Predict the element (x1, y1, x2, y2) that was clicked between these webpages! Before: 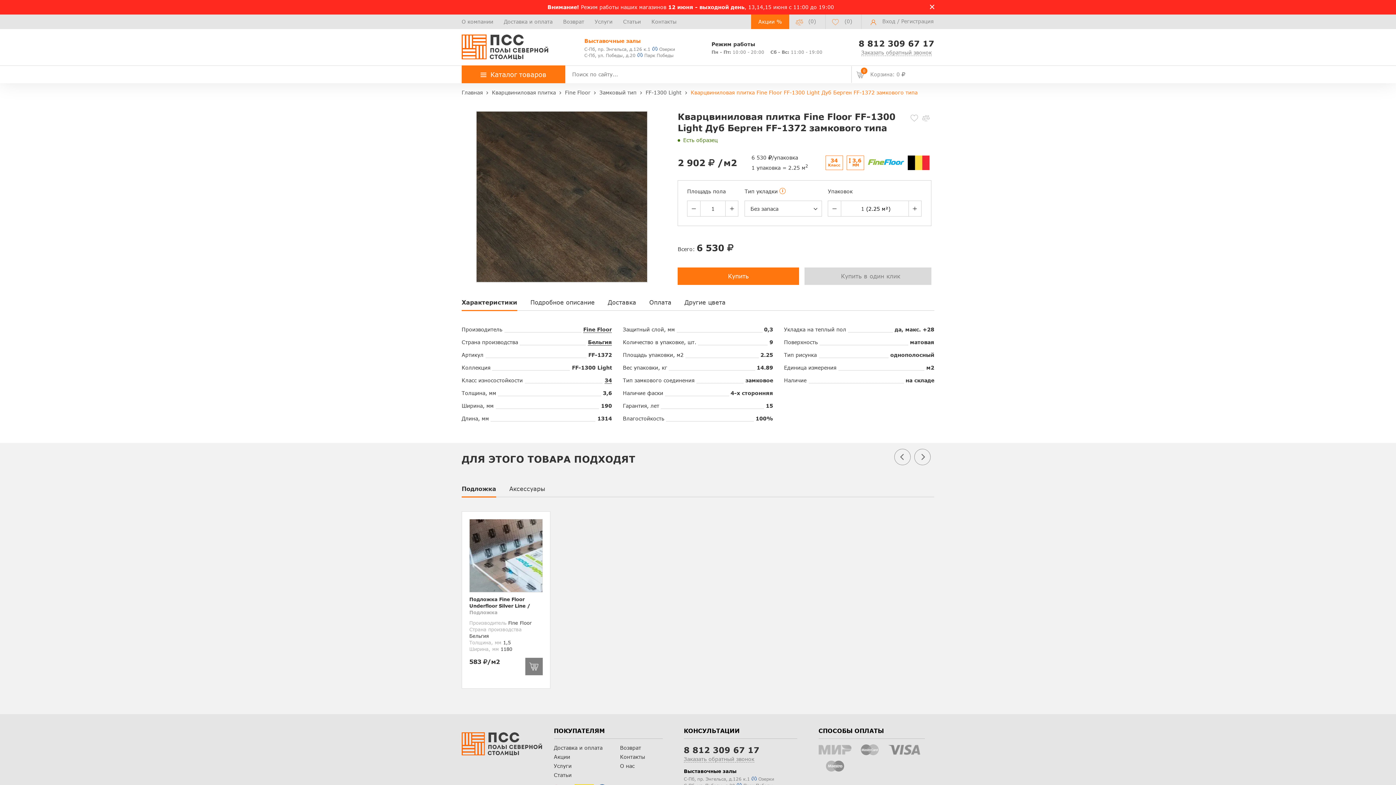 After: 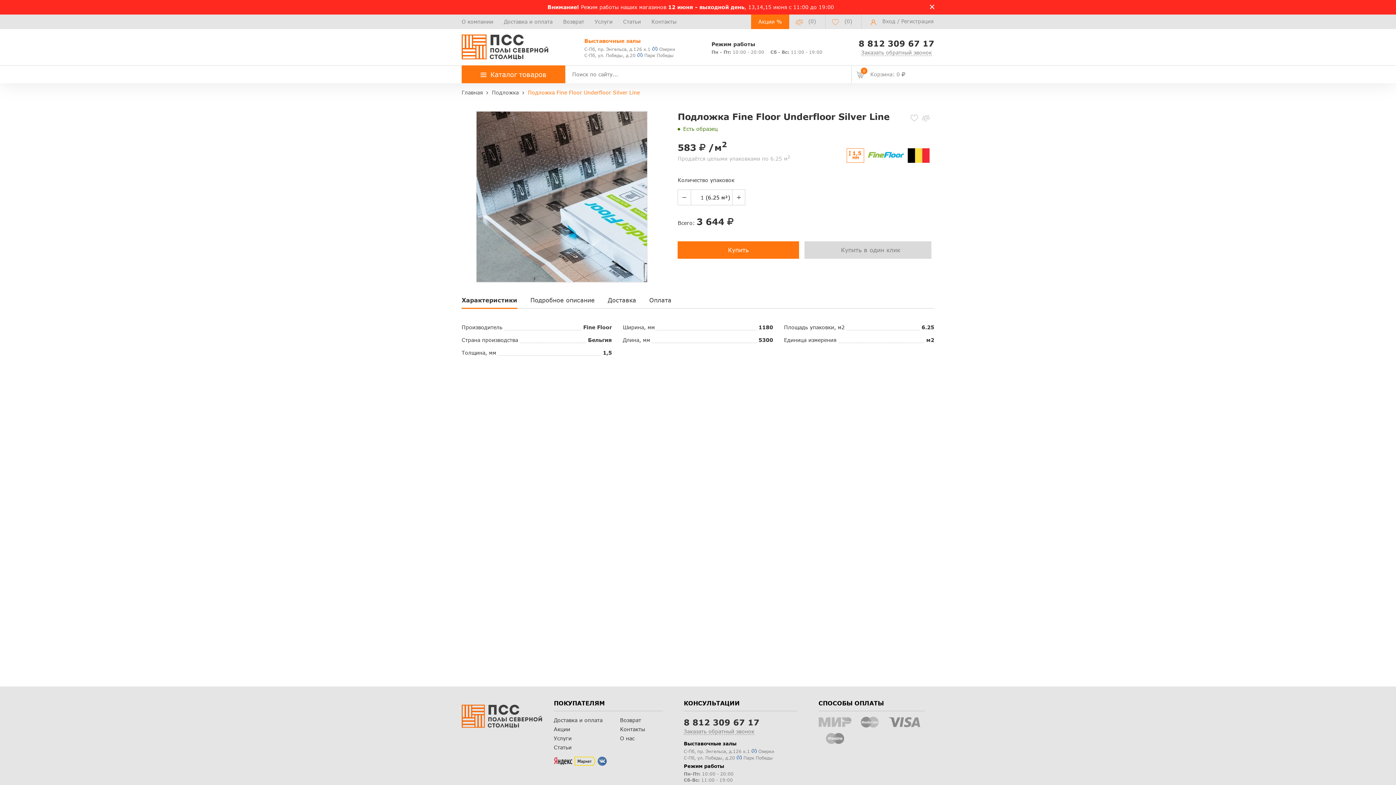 Action: bbox: (469, 519, 542, 592)